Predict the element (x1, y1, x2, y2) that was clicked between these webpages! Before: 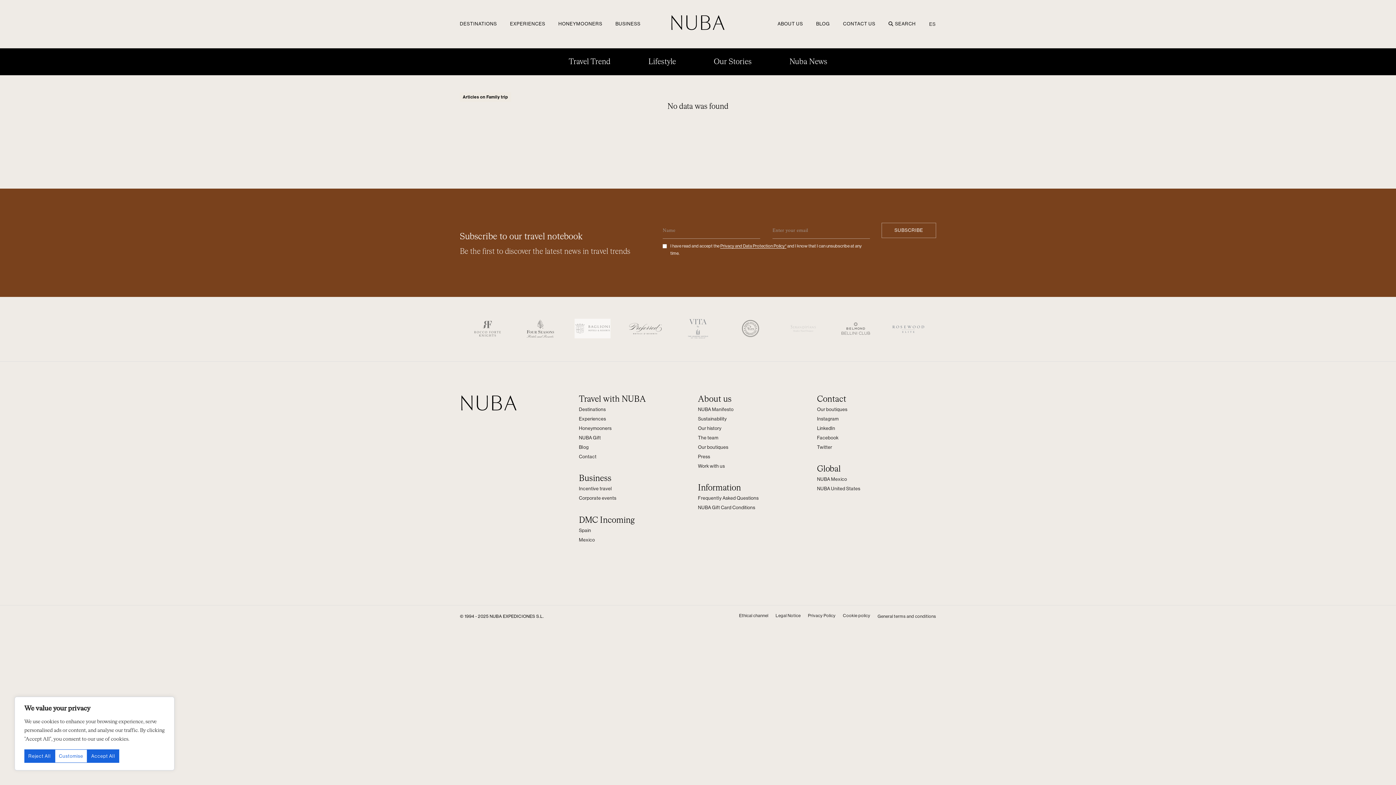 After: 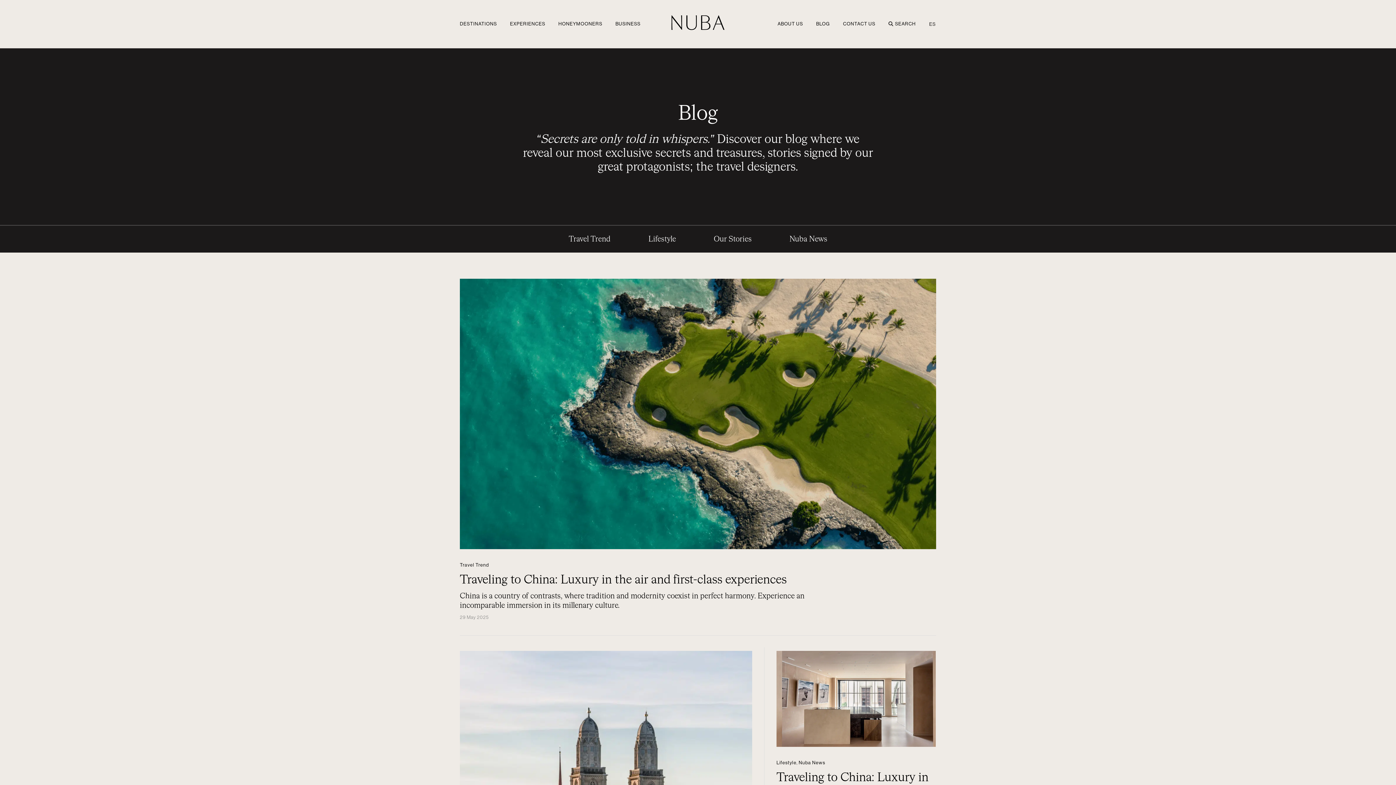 Action: bbox: (812, 15, 833, 32) label: BLOG